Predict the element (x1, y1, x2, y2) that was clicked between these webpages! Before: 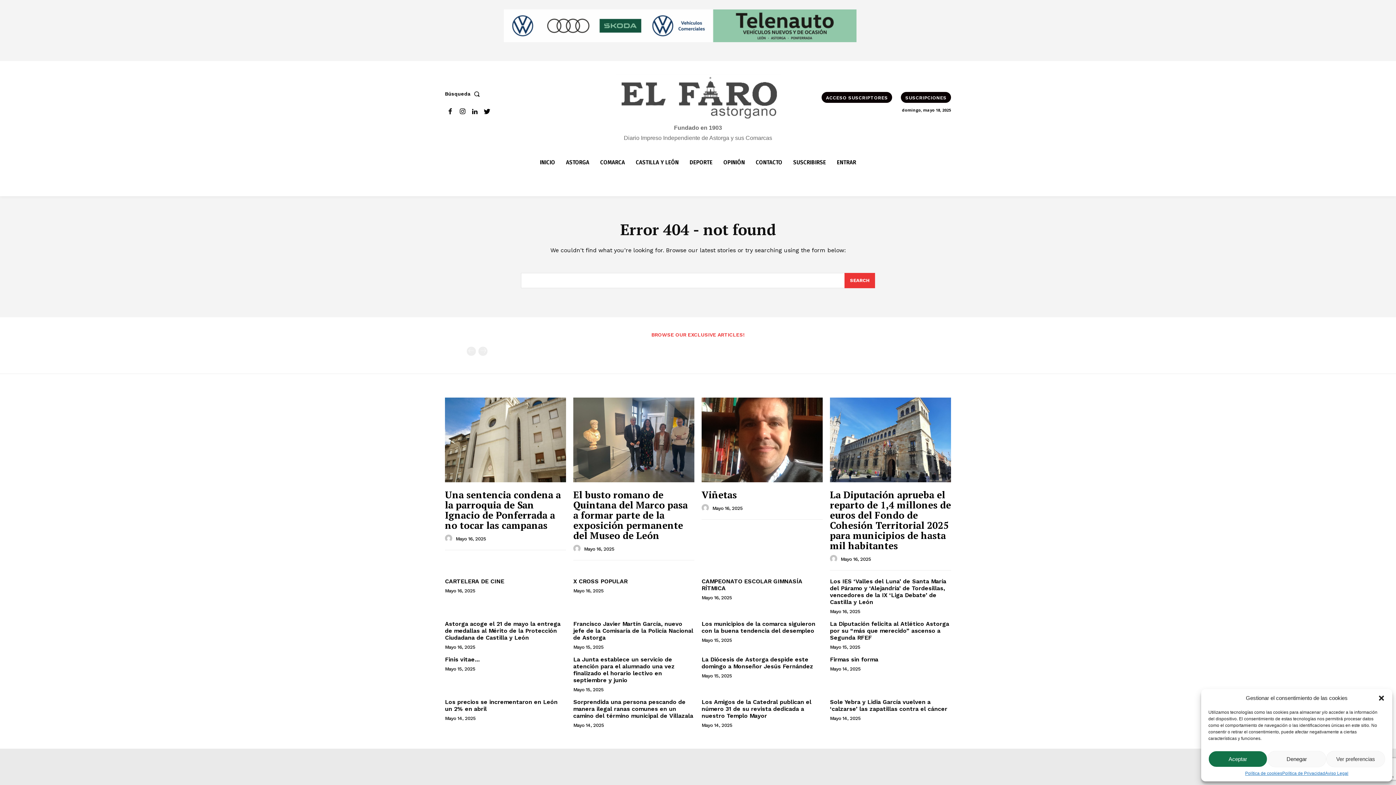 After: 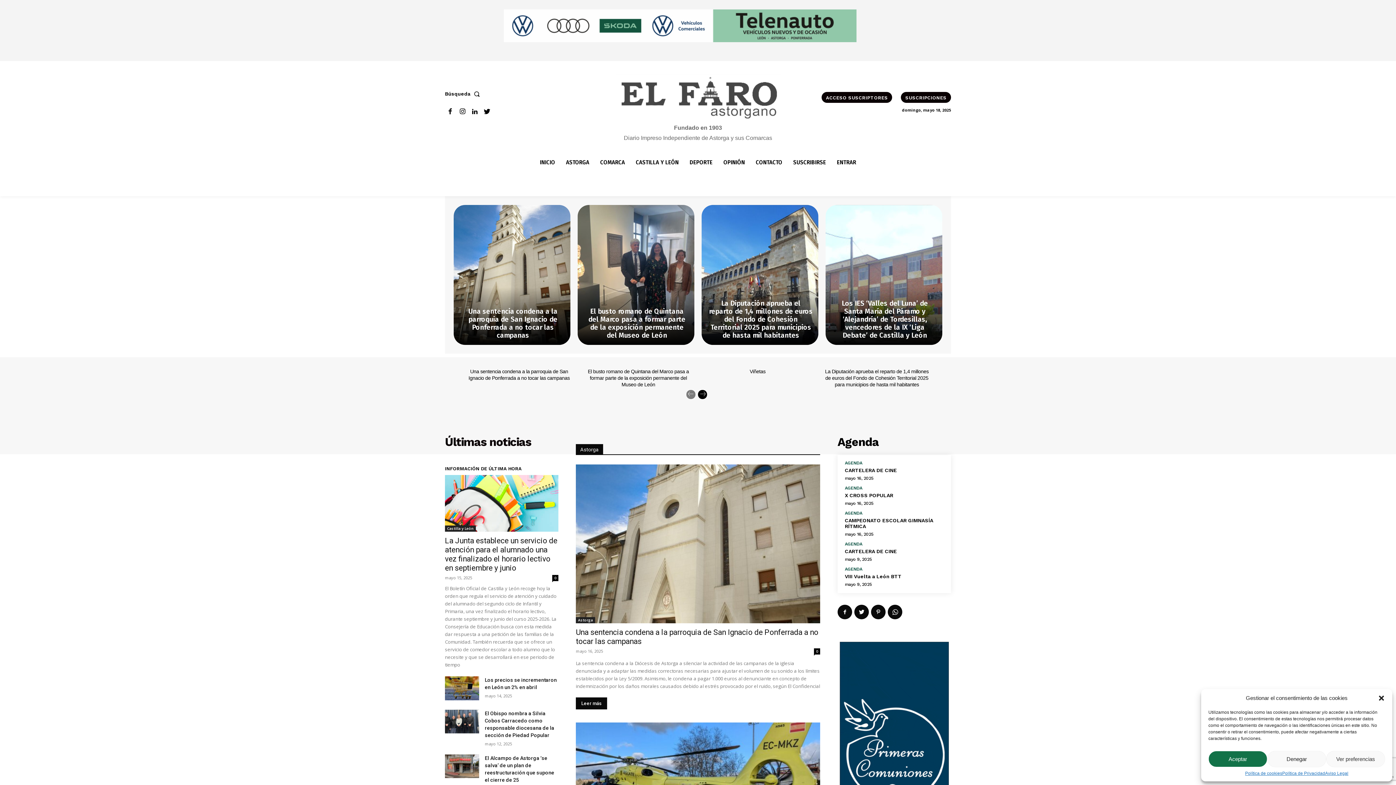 Action: bbox: (536, 154, 558, 170) label: INICIO